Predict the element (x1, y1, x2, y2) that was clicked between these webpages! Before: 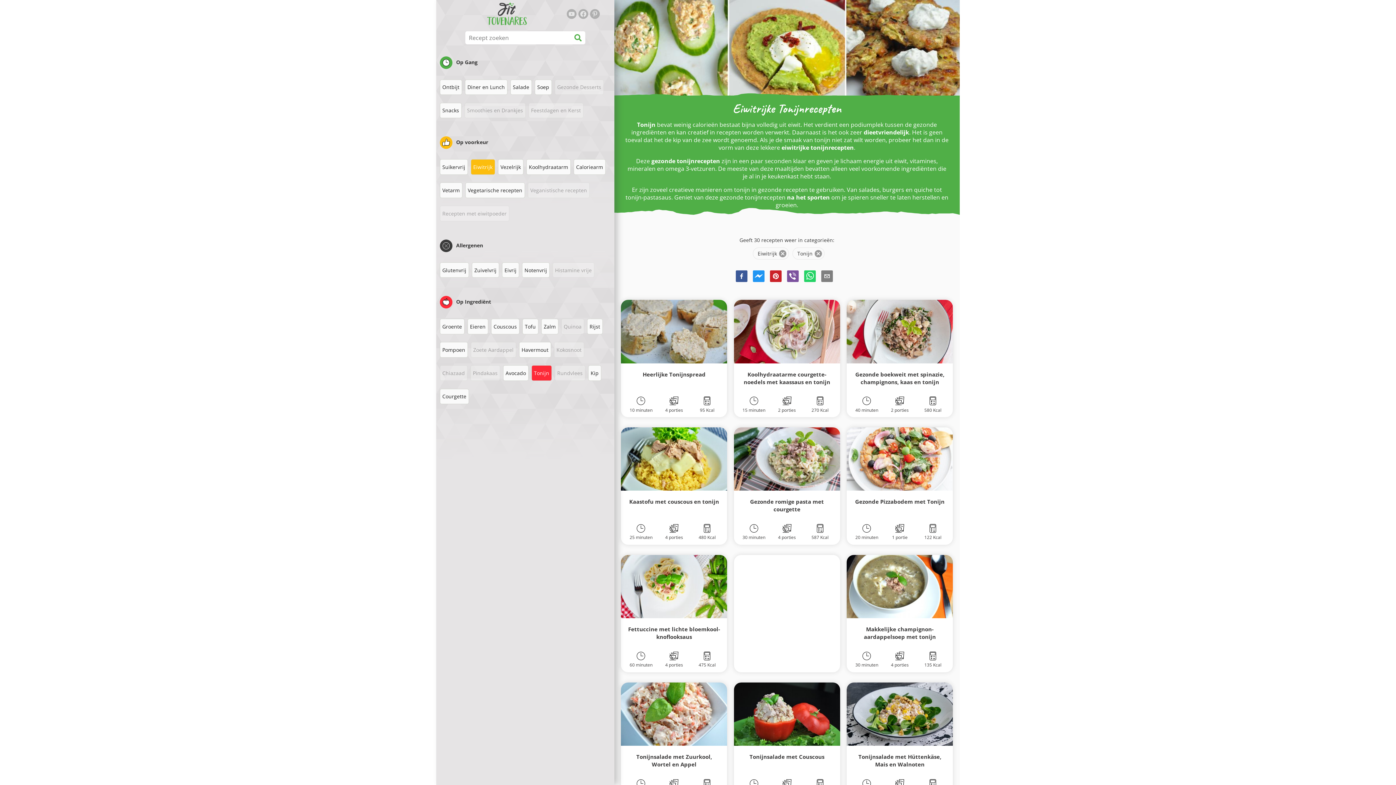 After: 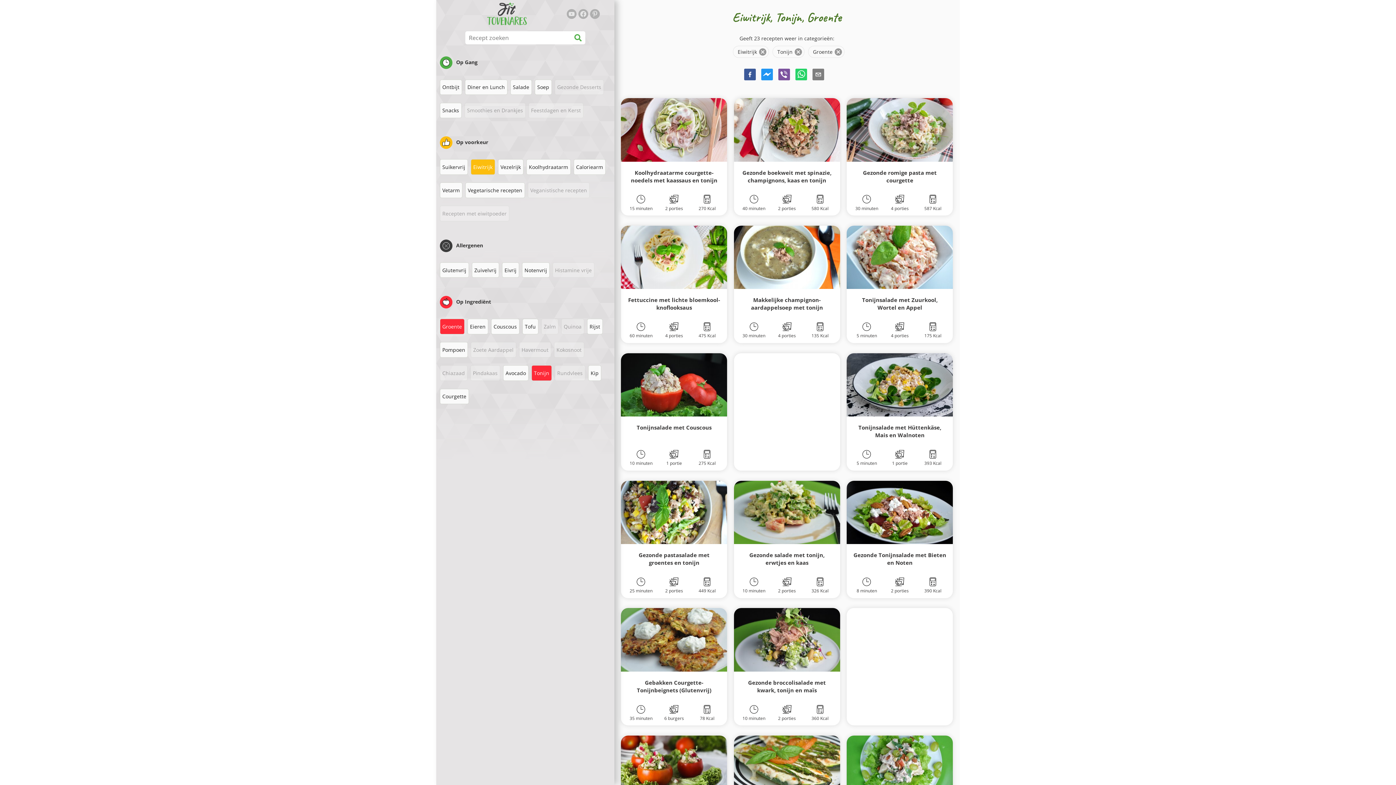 Action: bbox: (439, 318, 464, 334) label: Groente